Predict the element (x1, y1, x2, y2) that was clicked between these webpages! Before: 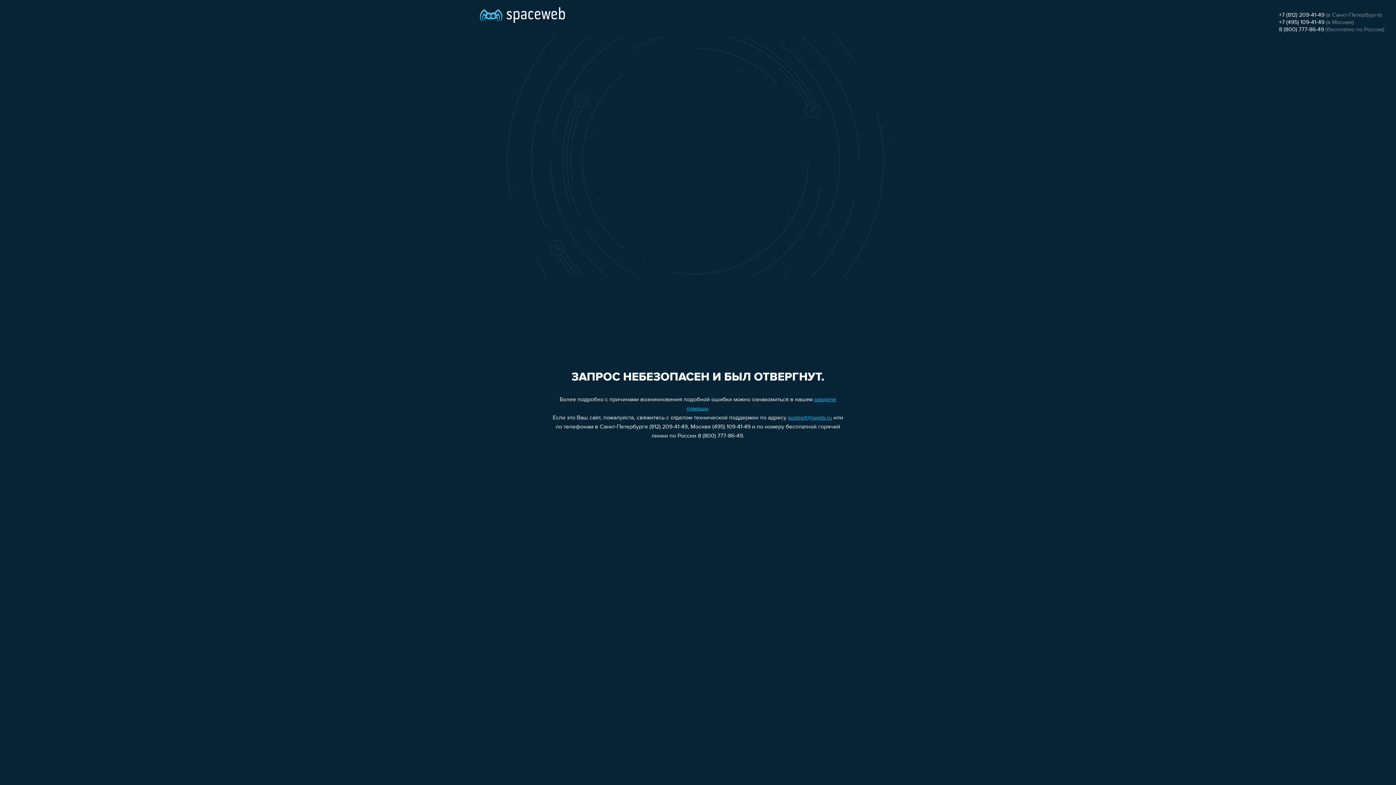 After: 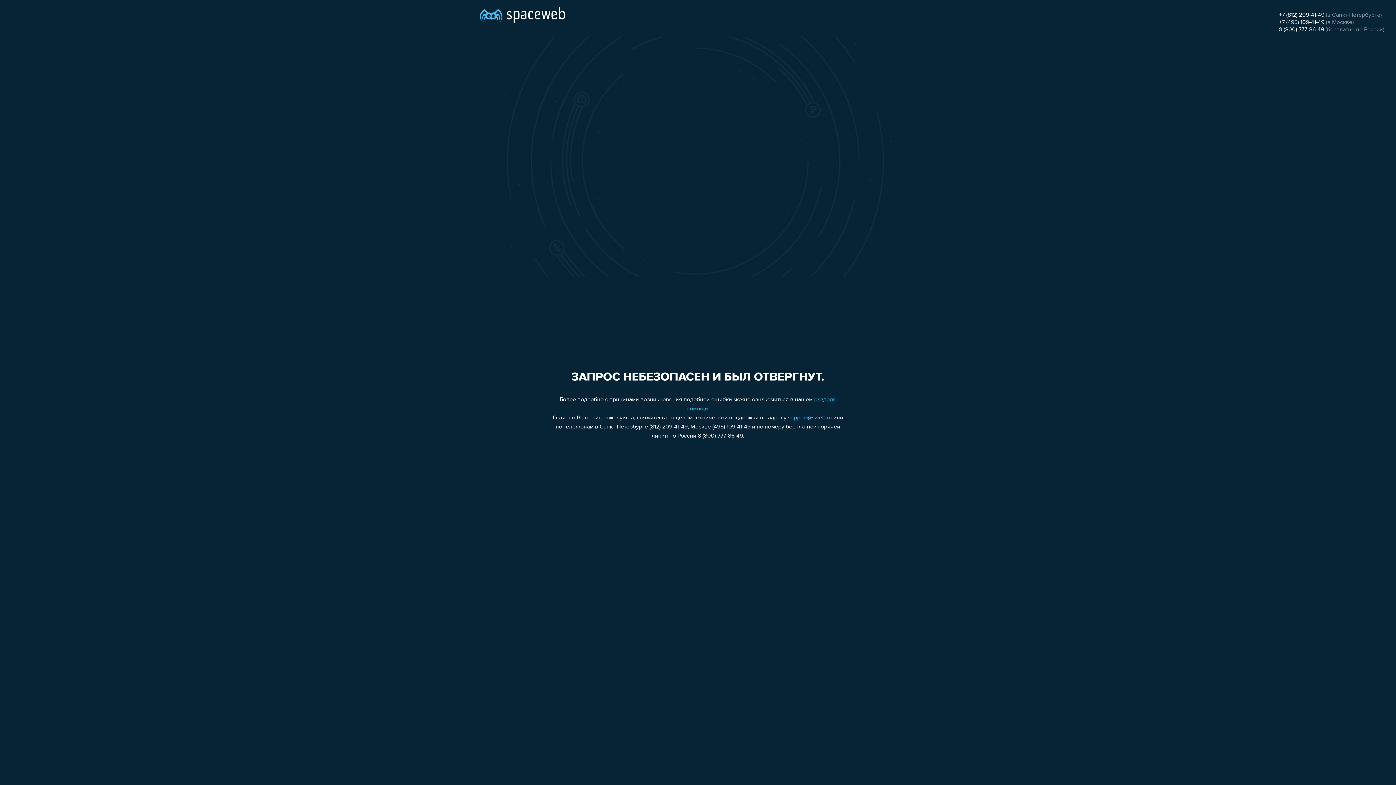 Action: bbox: (1279, 26, 1324, 32) label: 8 (800) 777-86-49